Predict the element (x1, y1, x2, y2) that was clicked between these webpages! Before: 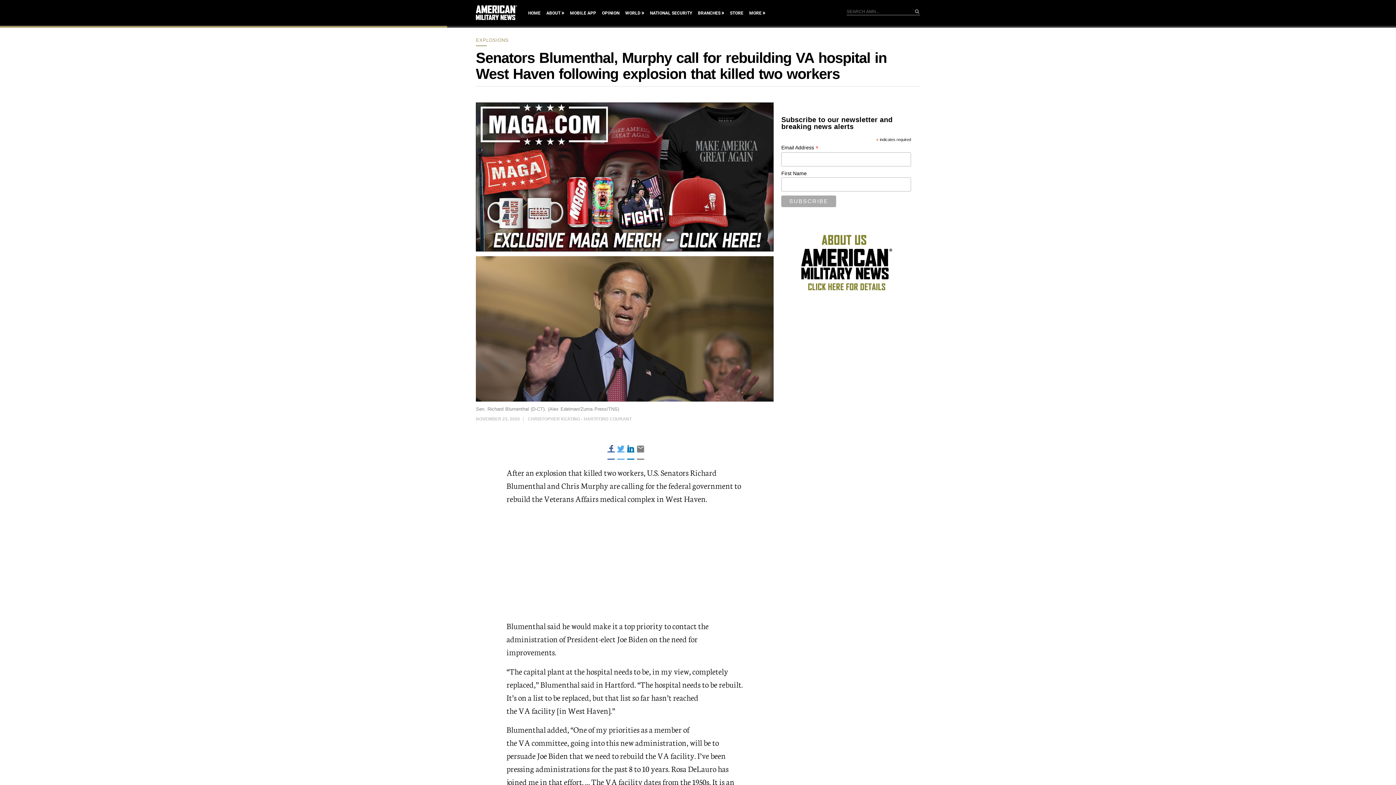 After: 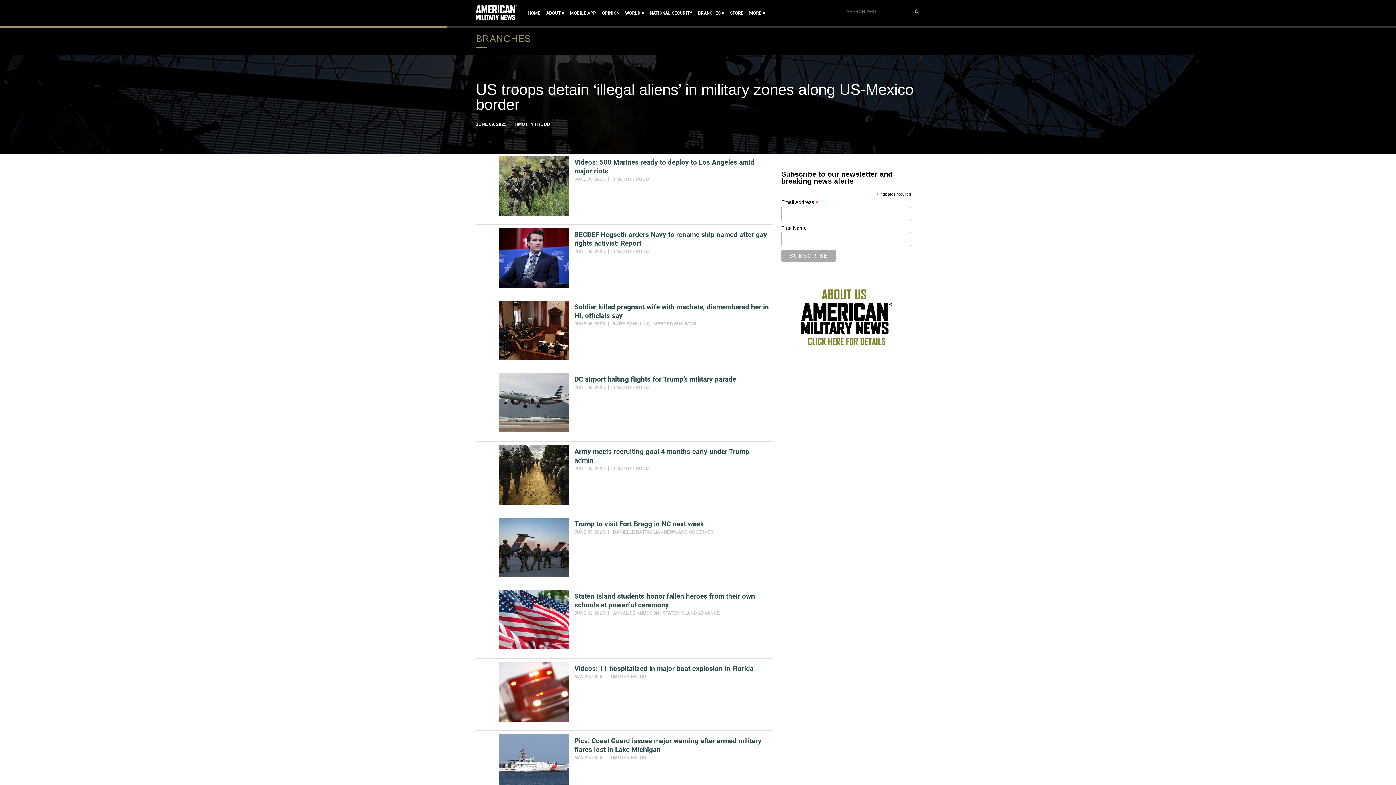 Action: bbox: (698, 9, 724, 17) label: BRANCHES